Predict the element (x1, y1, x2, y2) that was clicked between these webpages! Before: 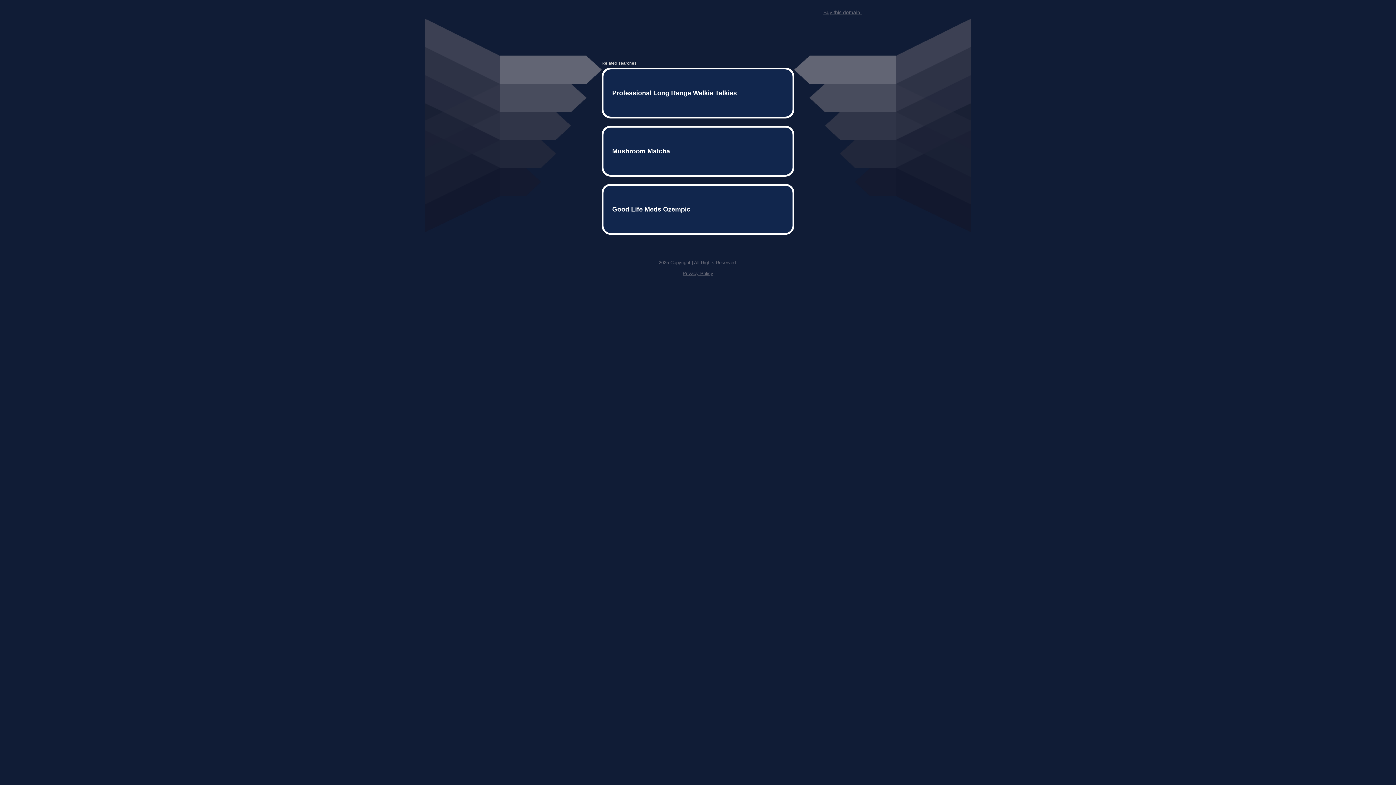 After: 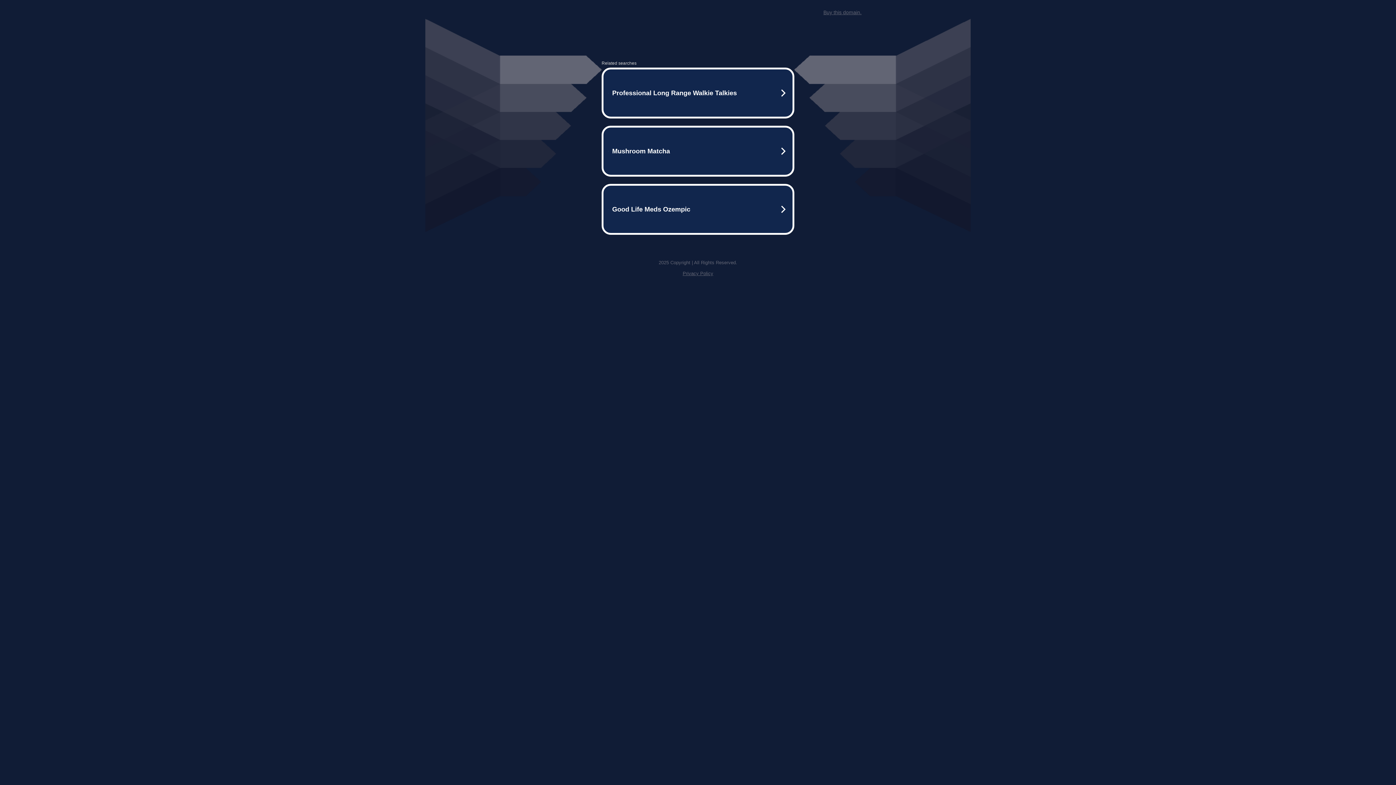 Action: label: Buy this domain. bbox: (823, 9, 861, 15)